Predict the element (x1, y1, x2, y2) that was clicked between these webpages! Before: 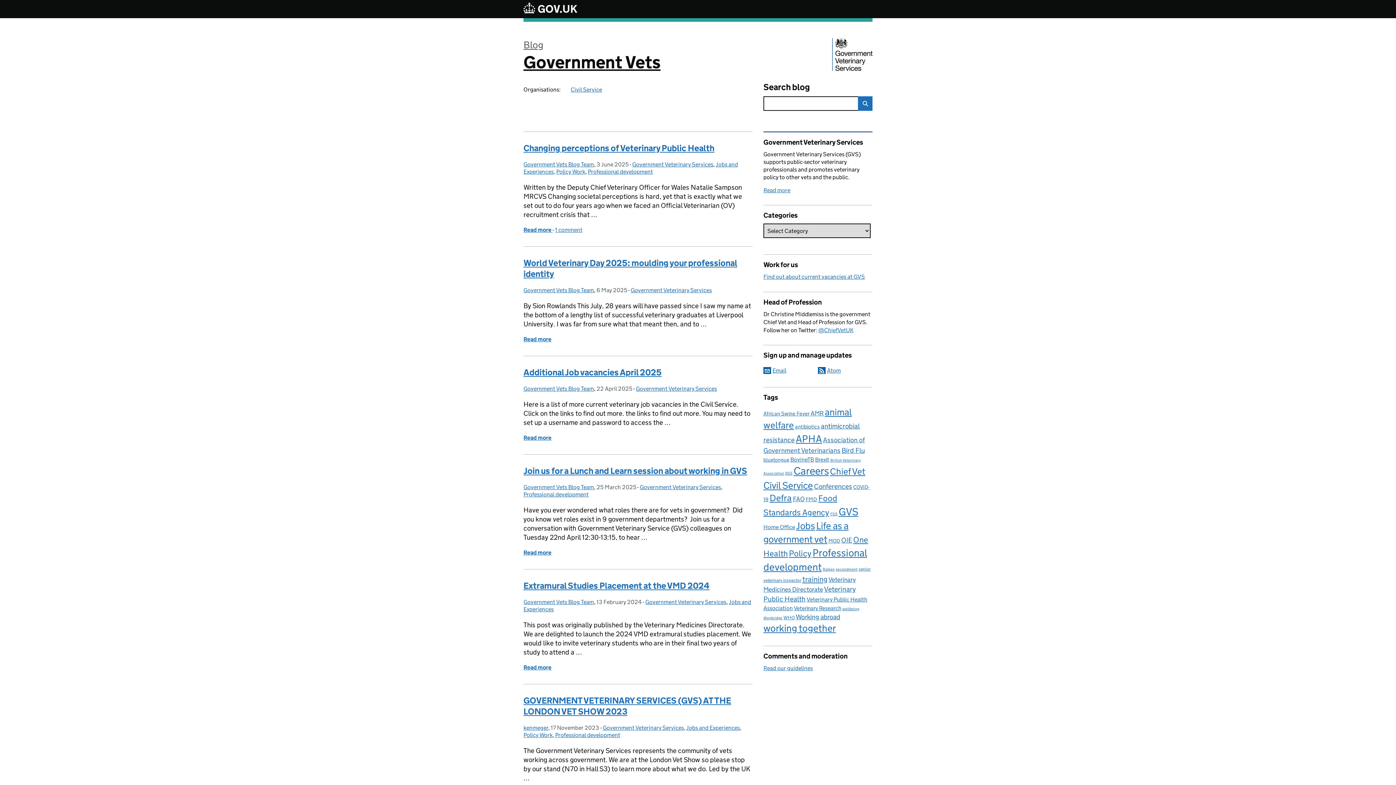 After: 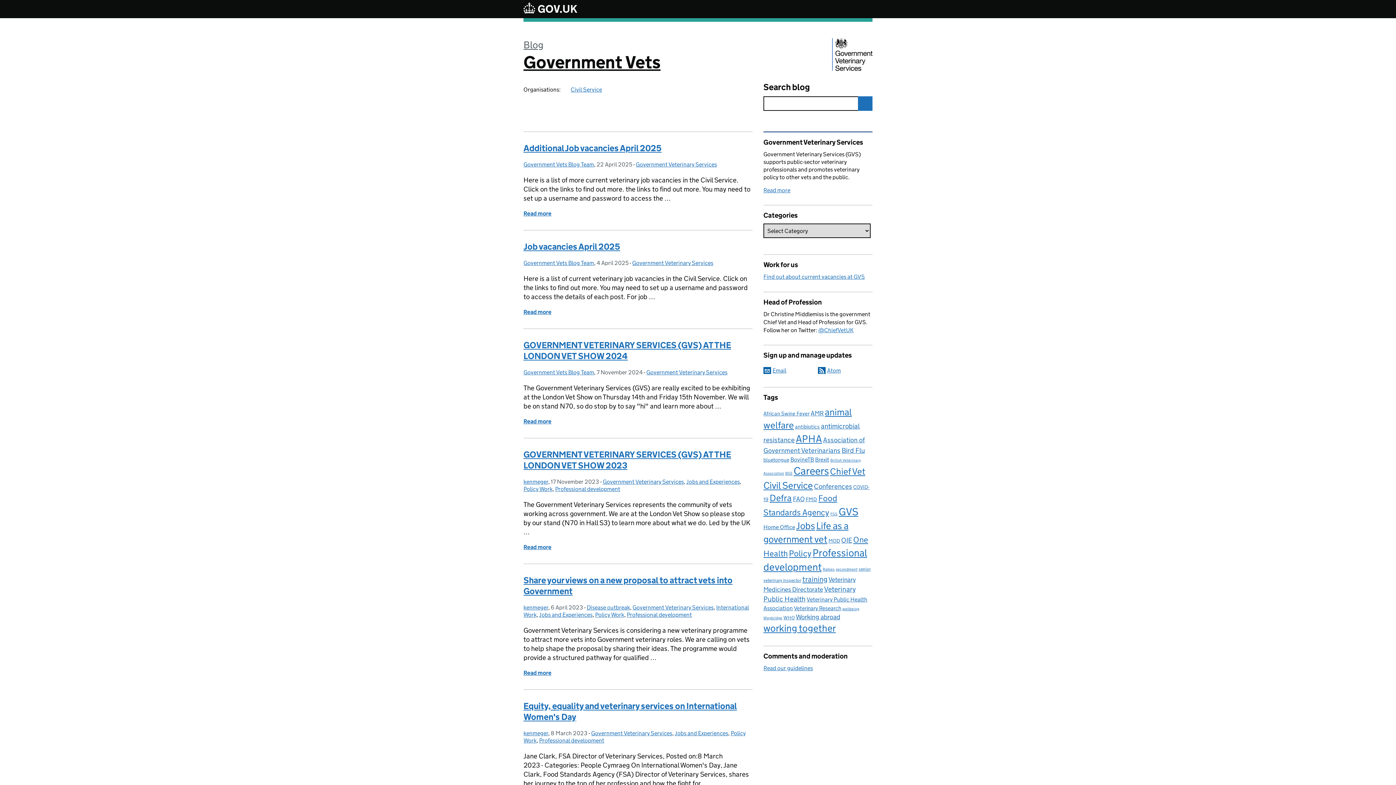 Action: label: Jobs (46 items) bbox: (796, 520, 815, 532)